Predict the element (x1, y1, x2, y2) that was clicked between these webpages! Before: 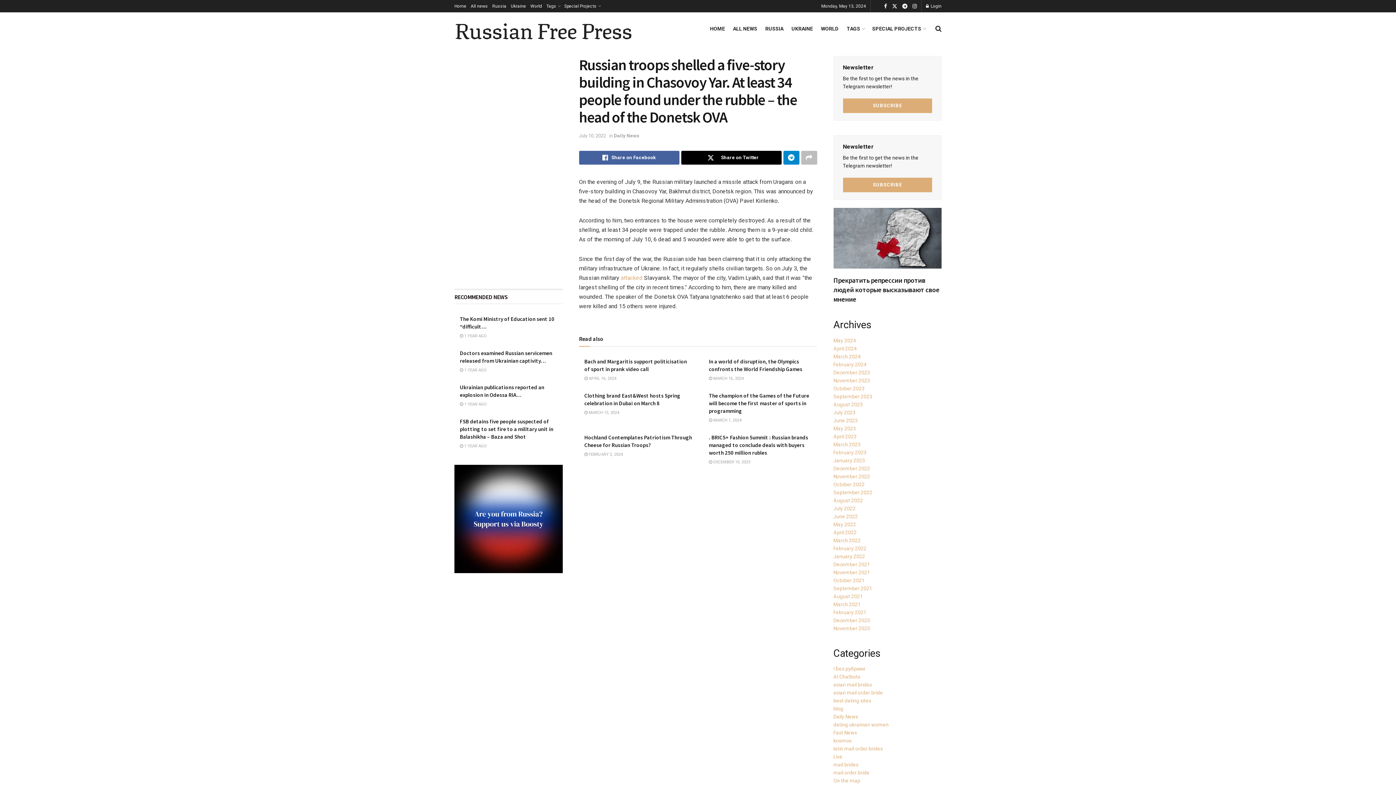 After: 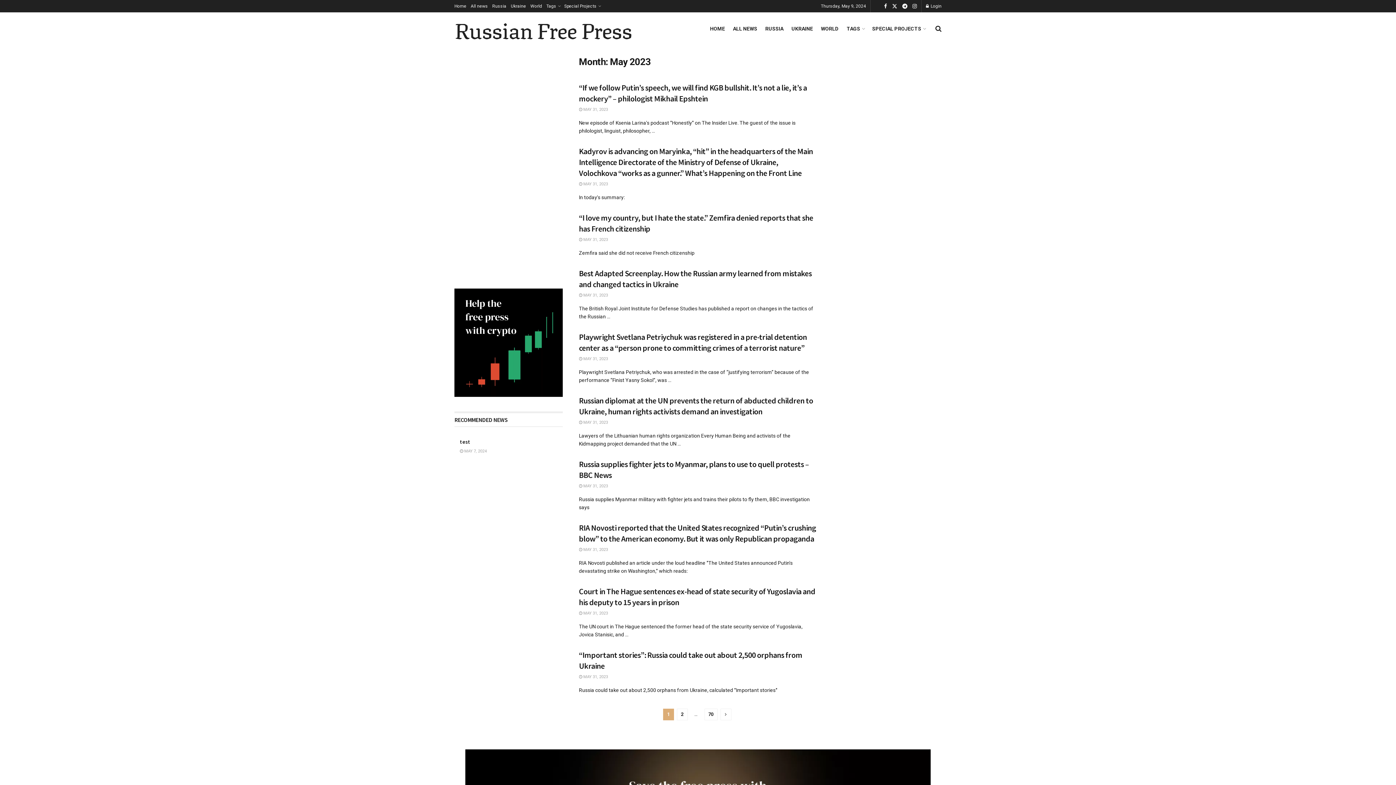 Action: label: May 2023 bbox: (833, 425, 856, 431)